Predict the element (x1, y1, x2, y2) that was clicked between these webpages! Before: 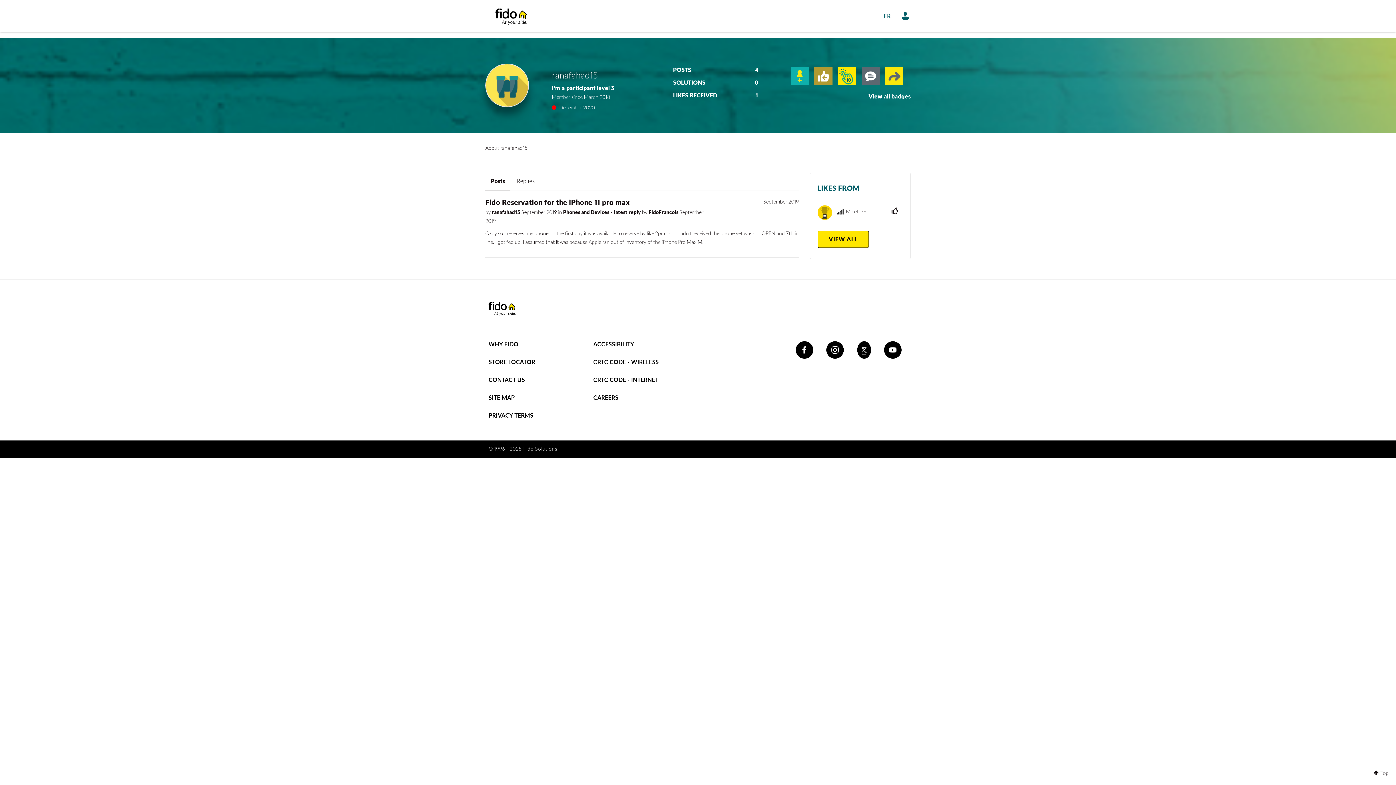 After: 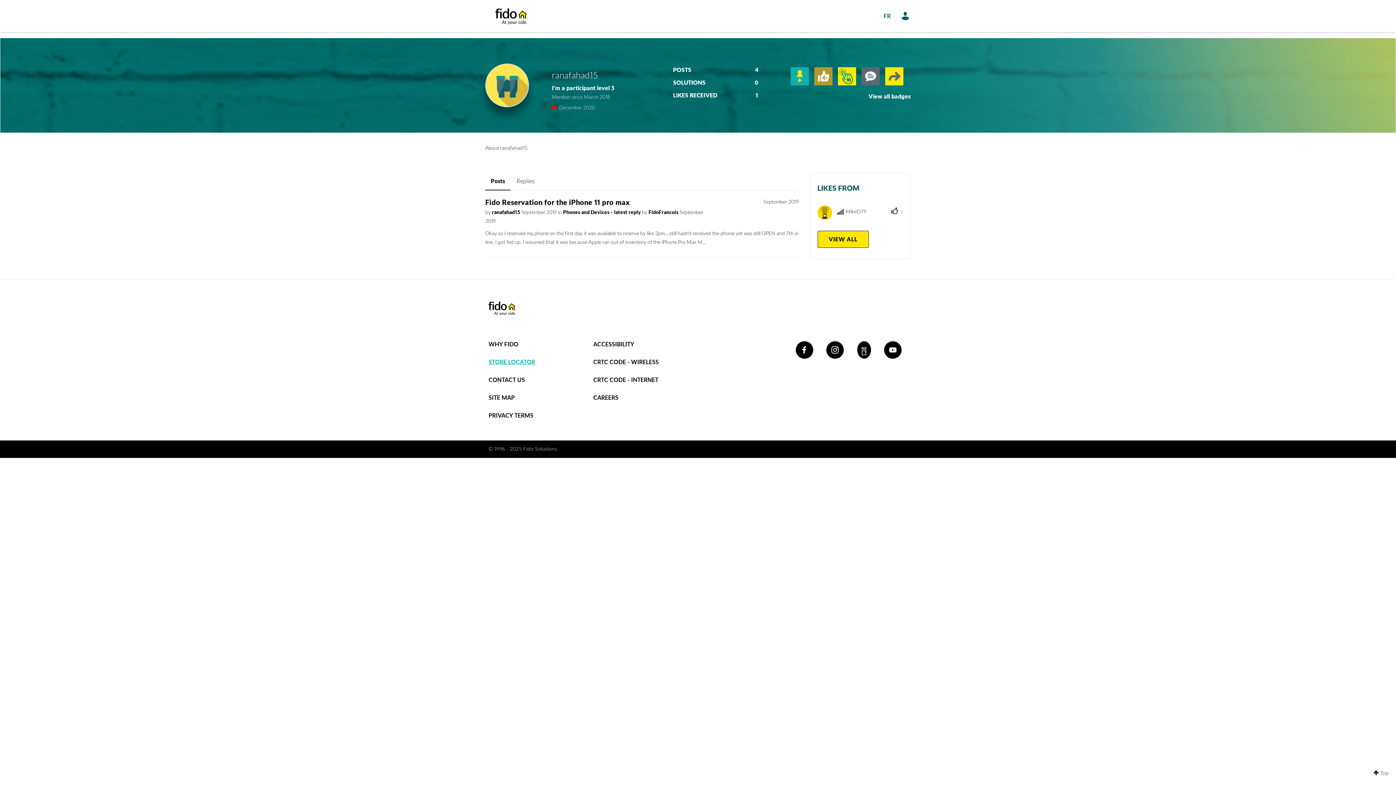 Action: label: STORE LOCATOR bbox: (488, 359, 535, 365)